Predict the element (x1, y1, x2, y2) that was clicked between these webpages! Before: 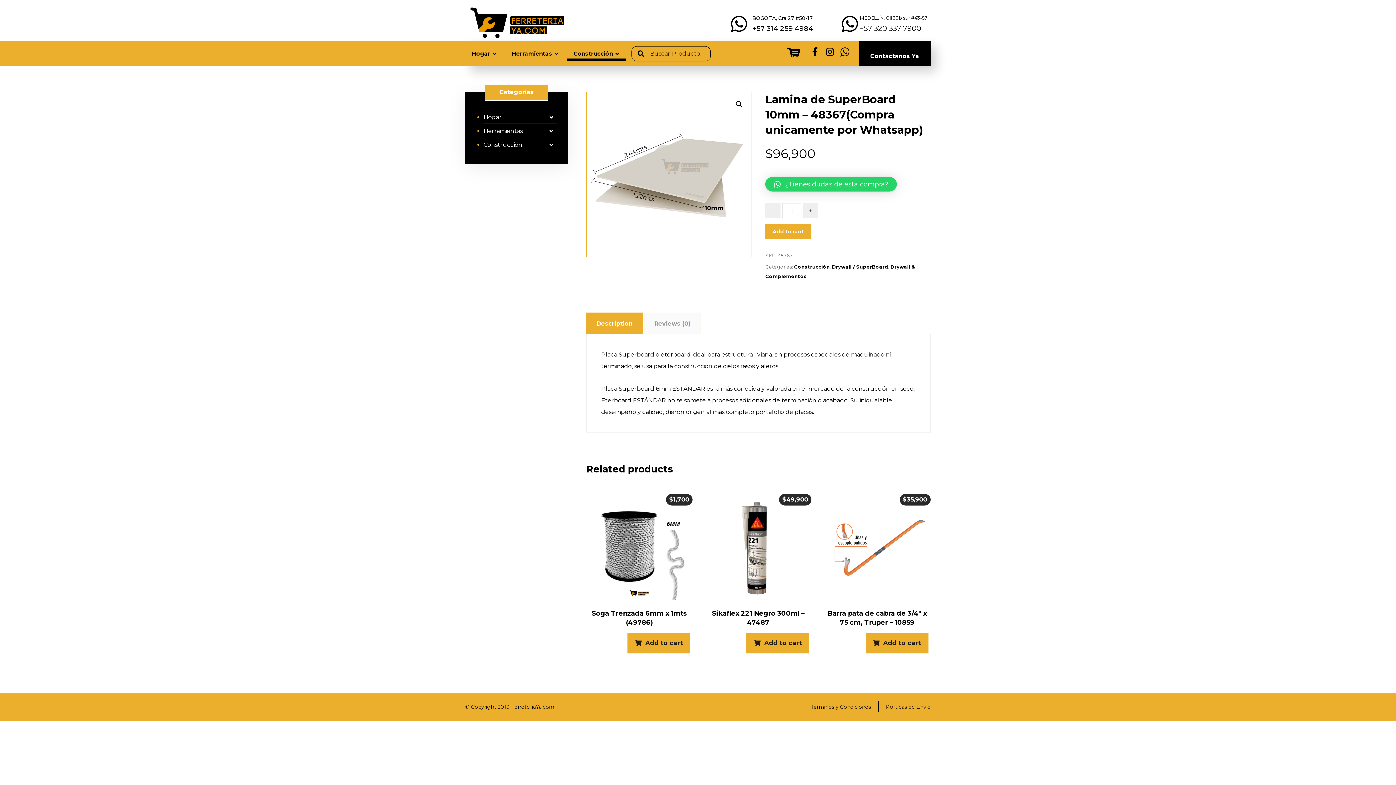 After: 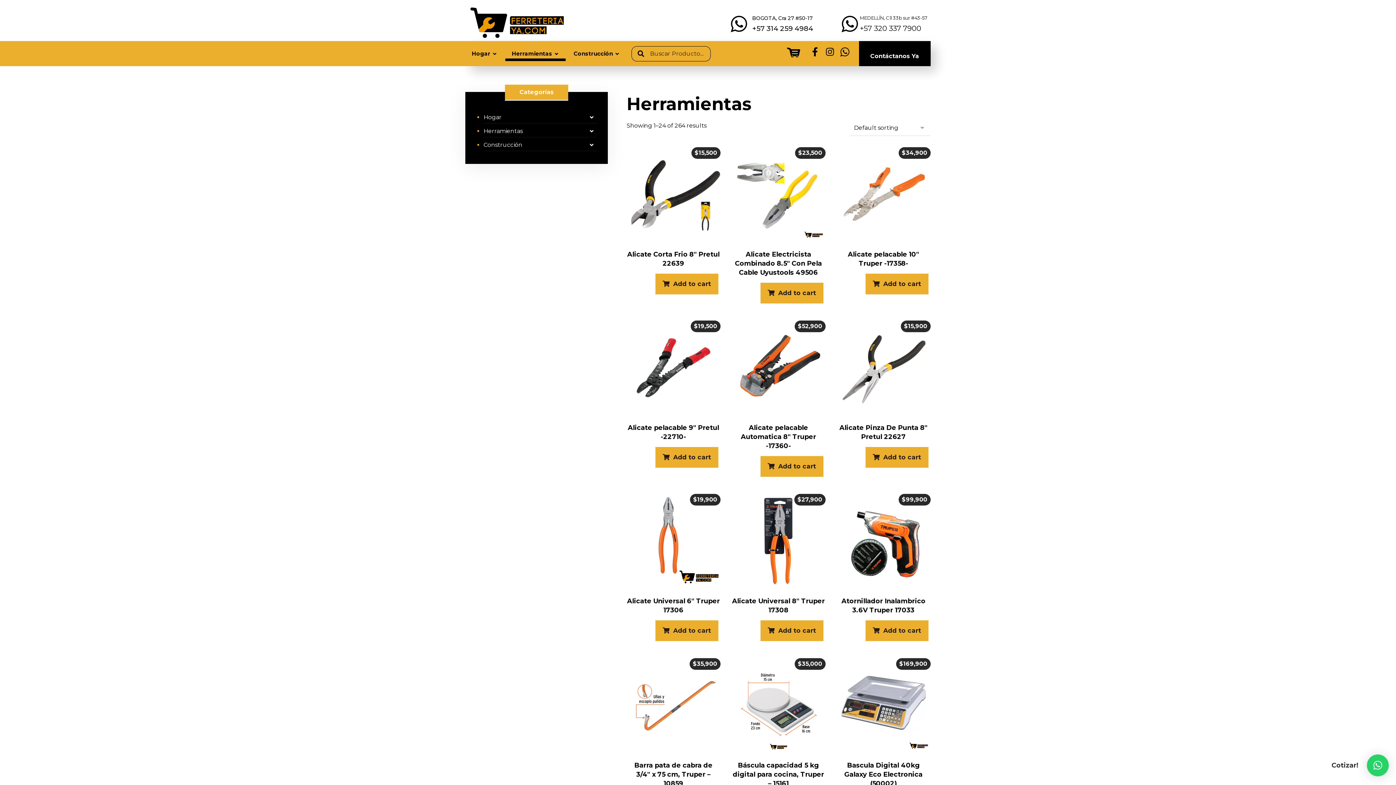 Action: bbox: (483, 125, 556, 137) label: Herramientas